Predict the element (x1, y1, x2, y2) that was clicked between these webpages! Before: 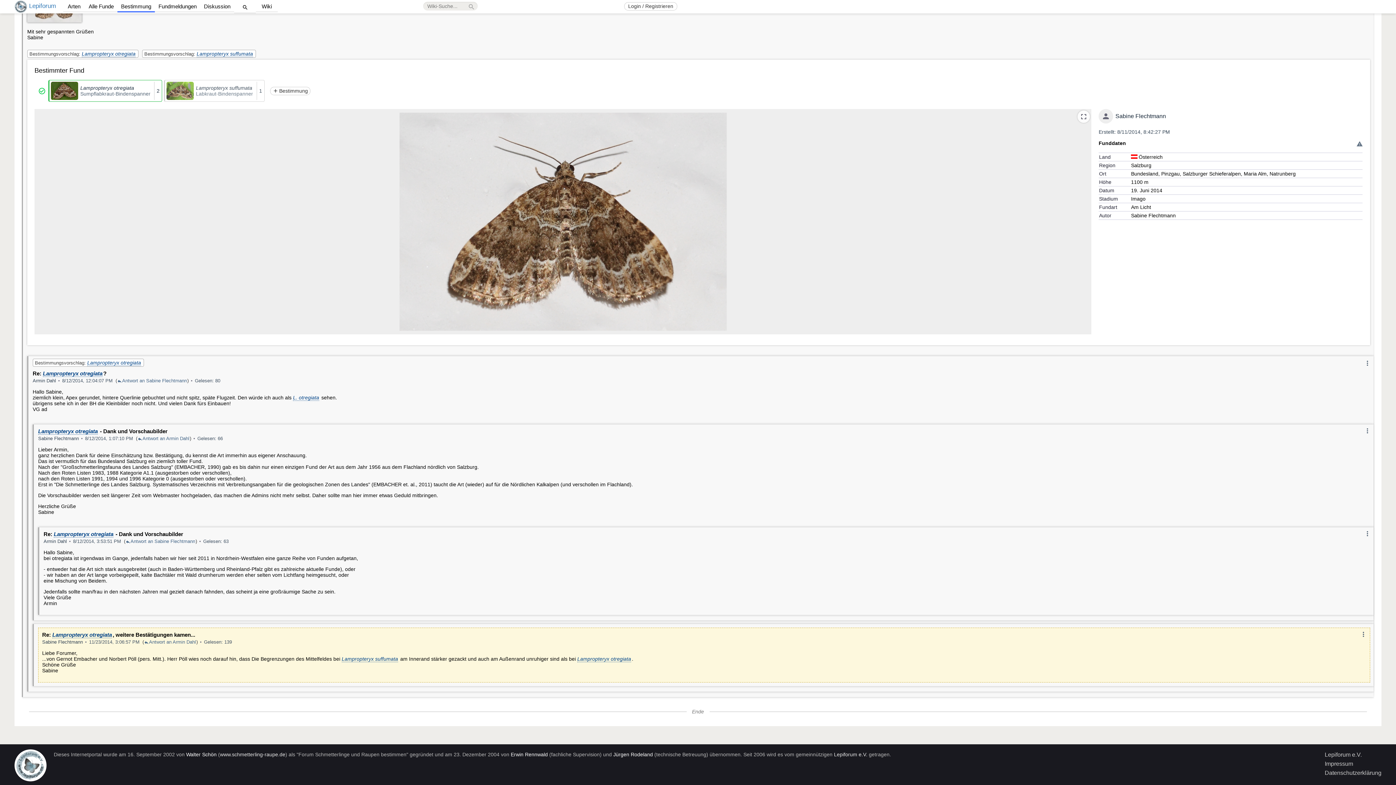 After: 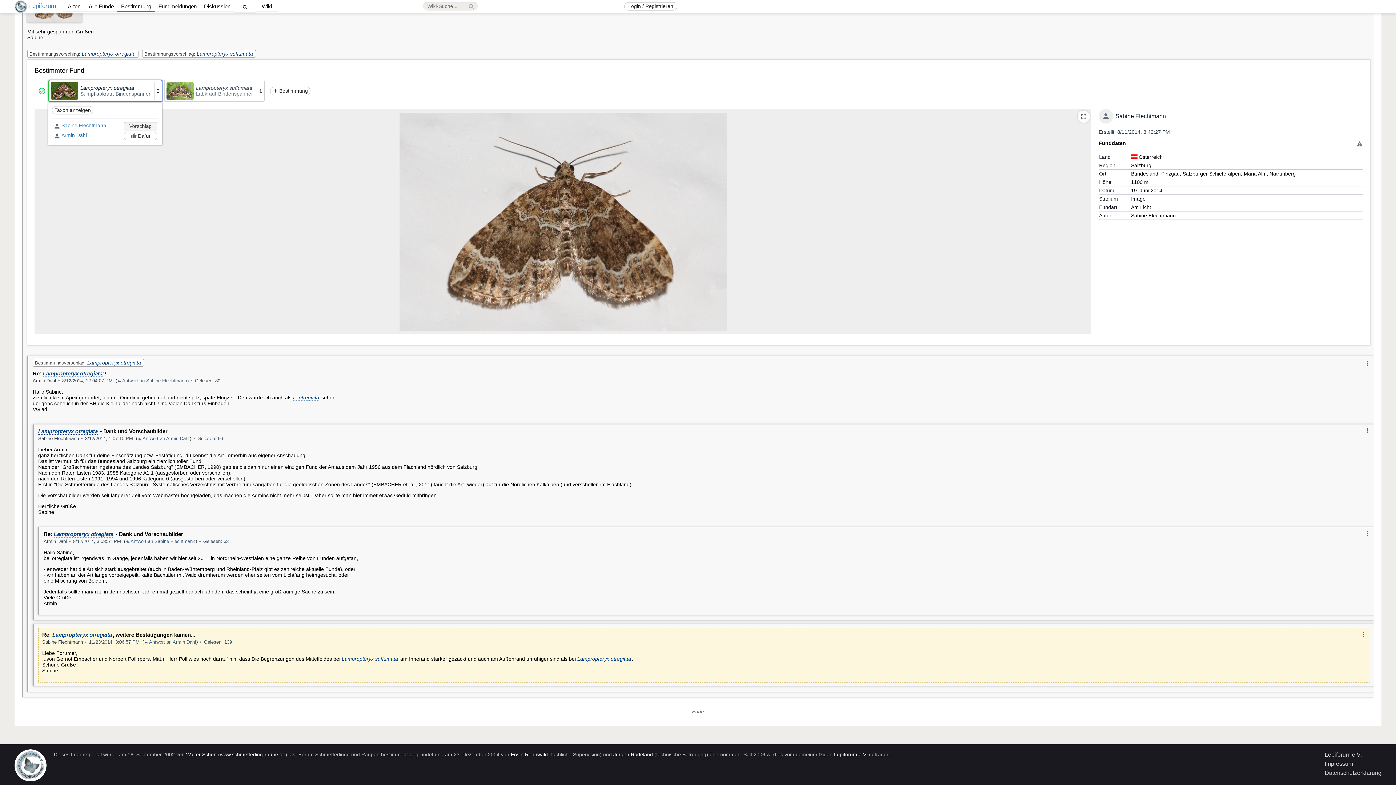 Action: label: Lampropteryx otregiata
Sumpflabkraut-Bindenspanner
2 bbox: (48, 194, 162, 216)